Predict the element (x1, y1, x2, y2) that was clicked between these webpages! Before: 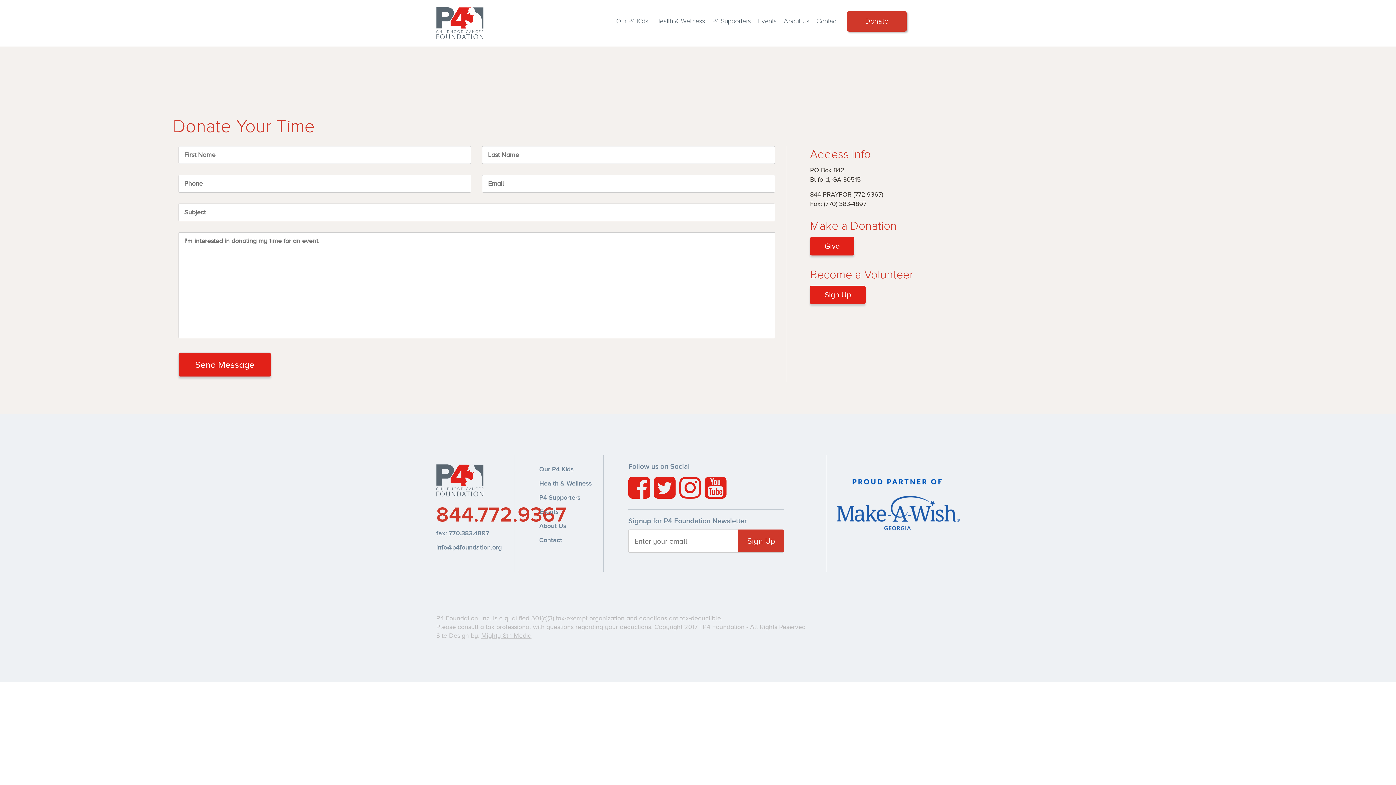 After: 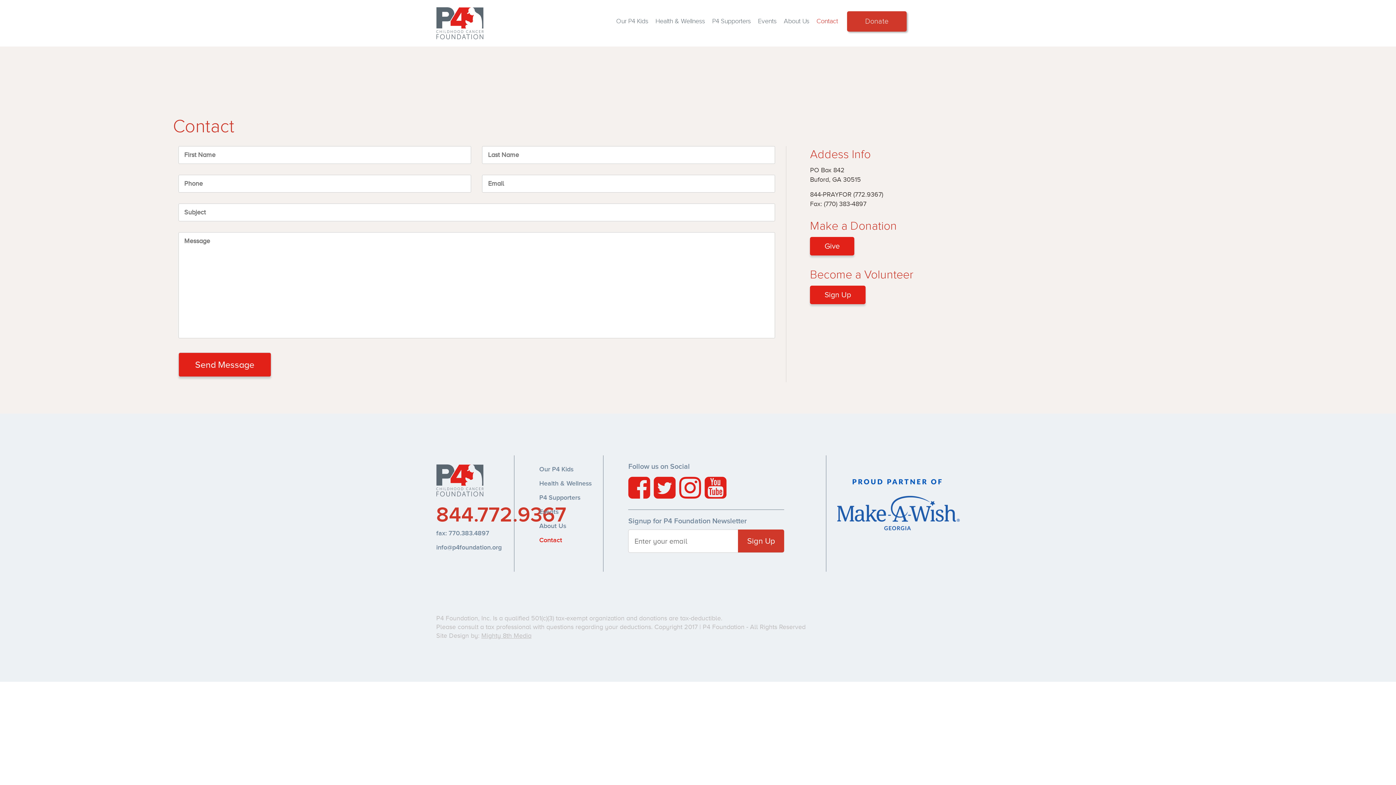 Action: label: Contact bbox: (816, 16, 838, 26)